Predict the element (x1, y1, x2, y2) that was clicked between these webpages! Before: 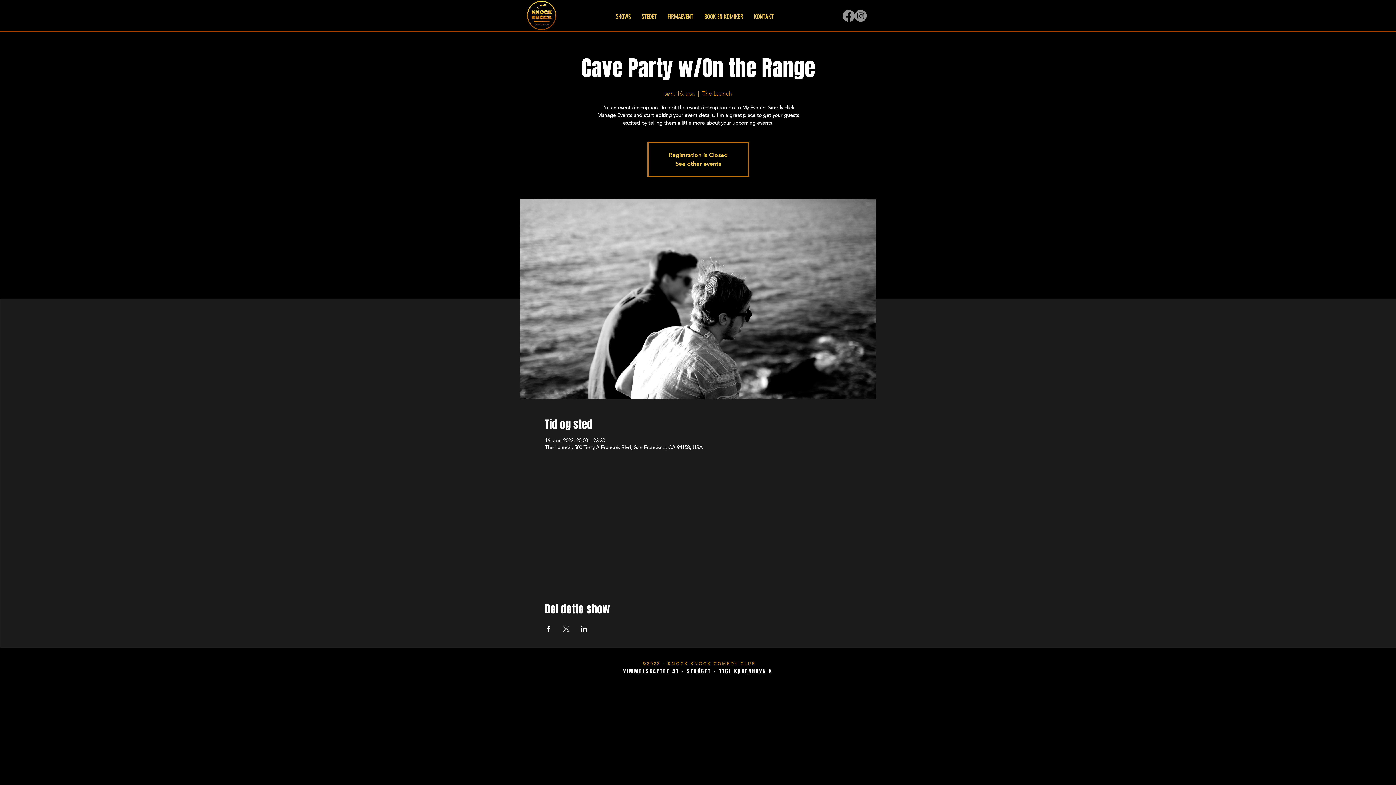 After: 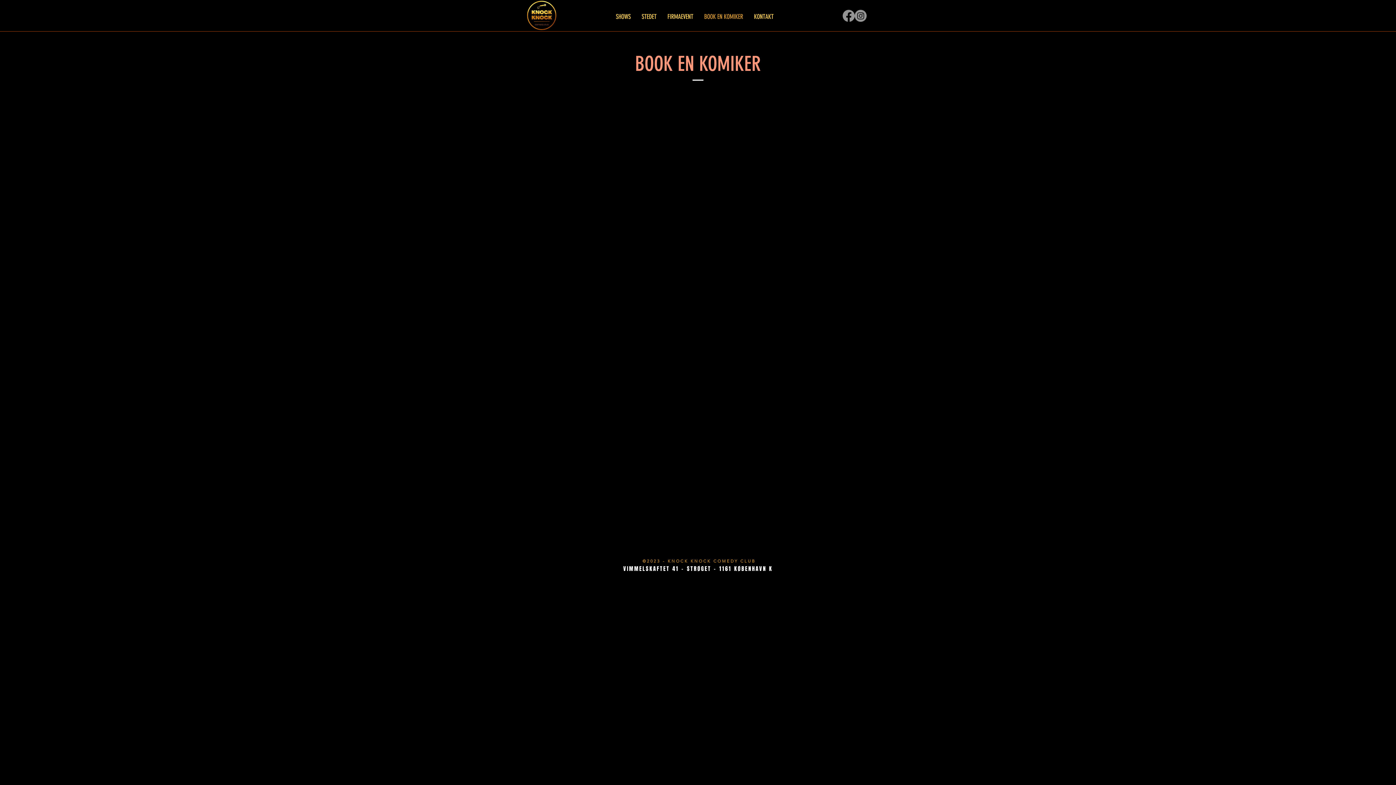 Action: label: BOOK EN KOMIKER bbox: (698, 11, 748, 22)